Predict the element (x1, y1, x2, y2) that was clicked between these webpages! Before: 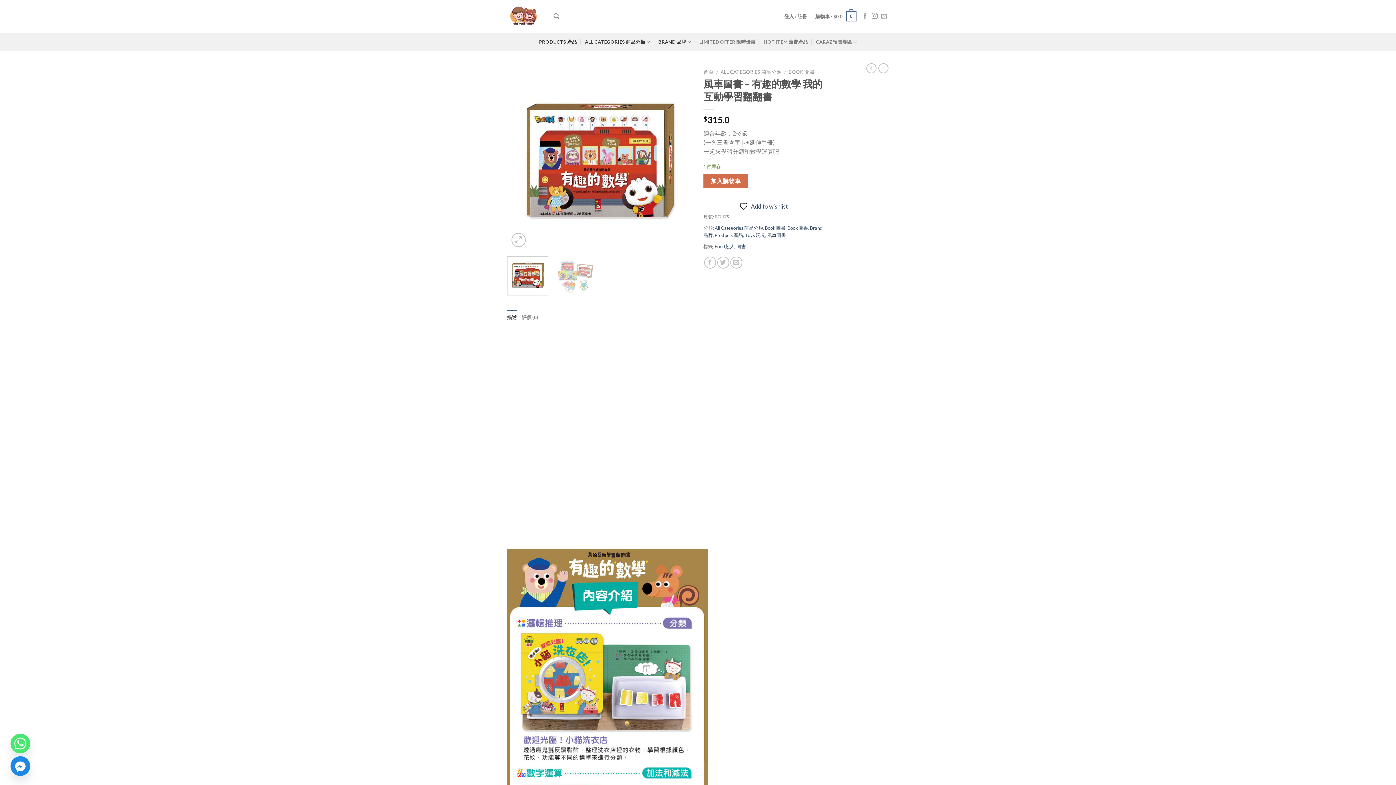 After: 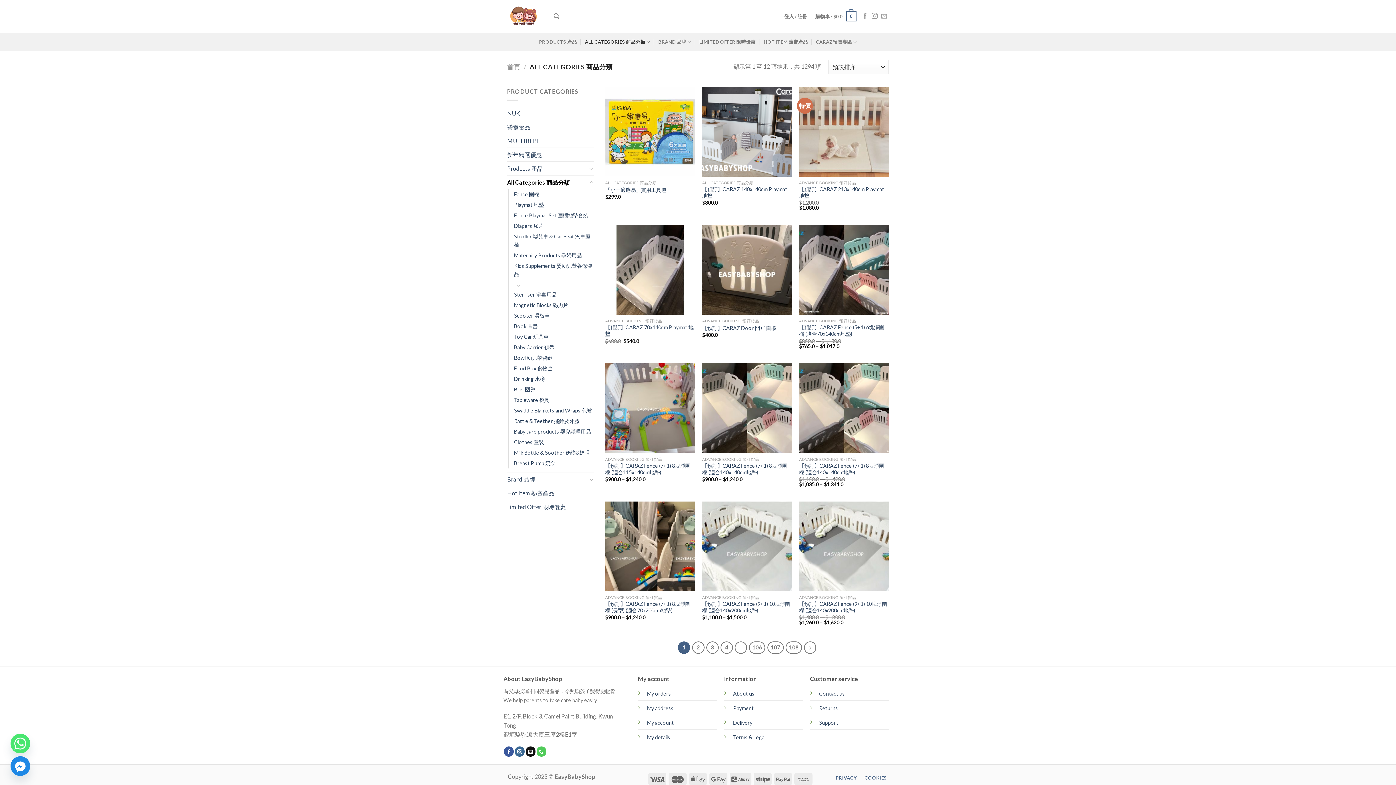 Action: bbox: (720, 69, 781, 74) label: ALL CATEGORIES 商品分類